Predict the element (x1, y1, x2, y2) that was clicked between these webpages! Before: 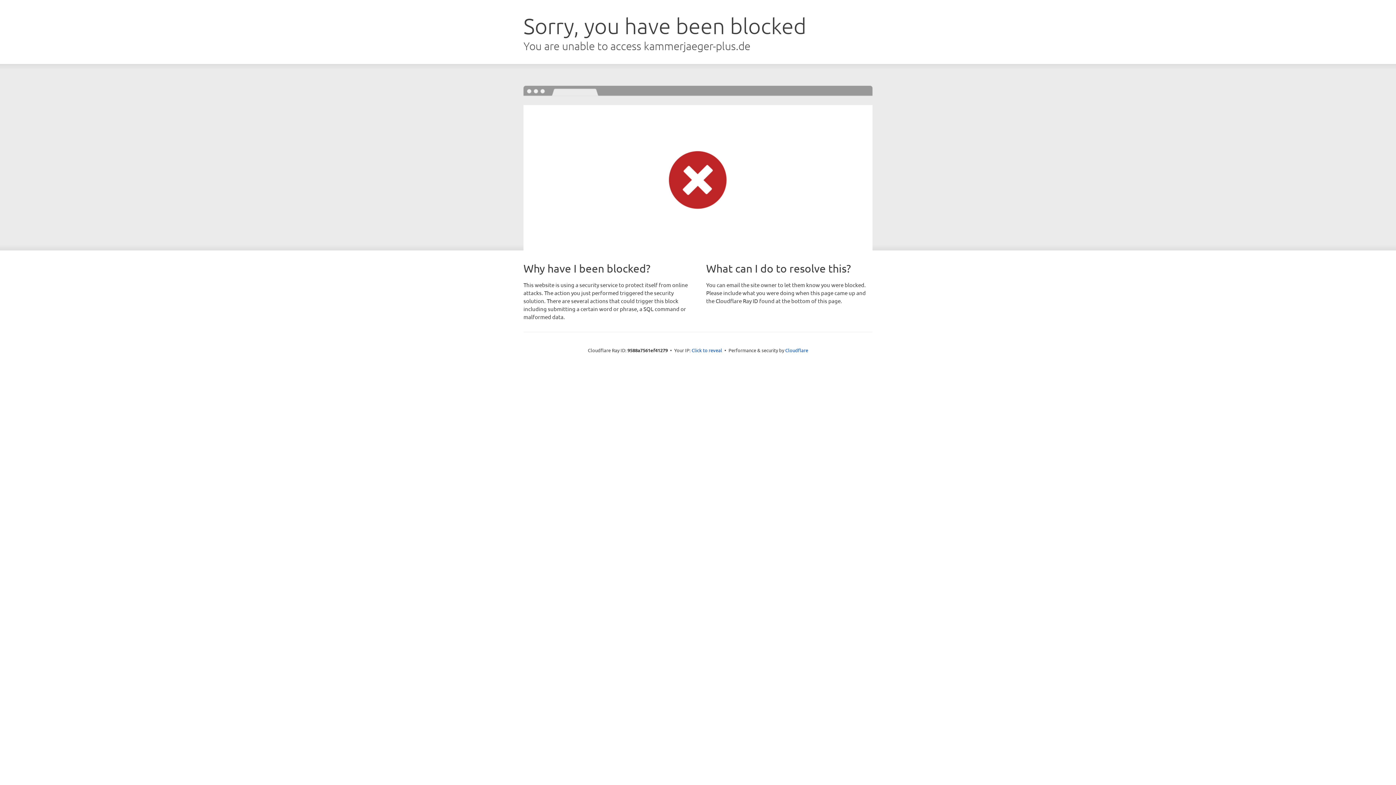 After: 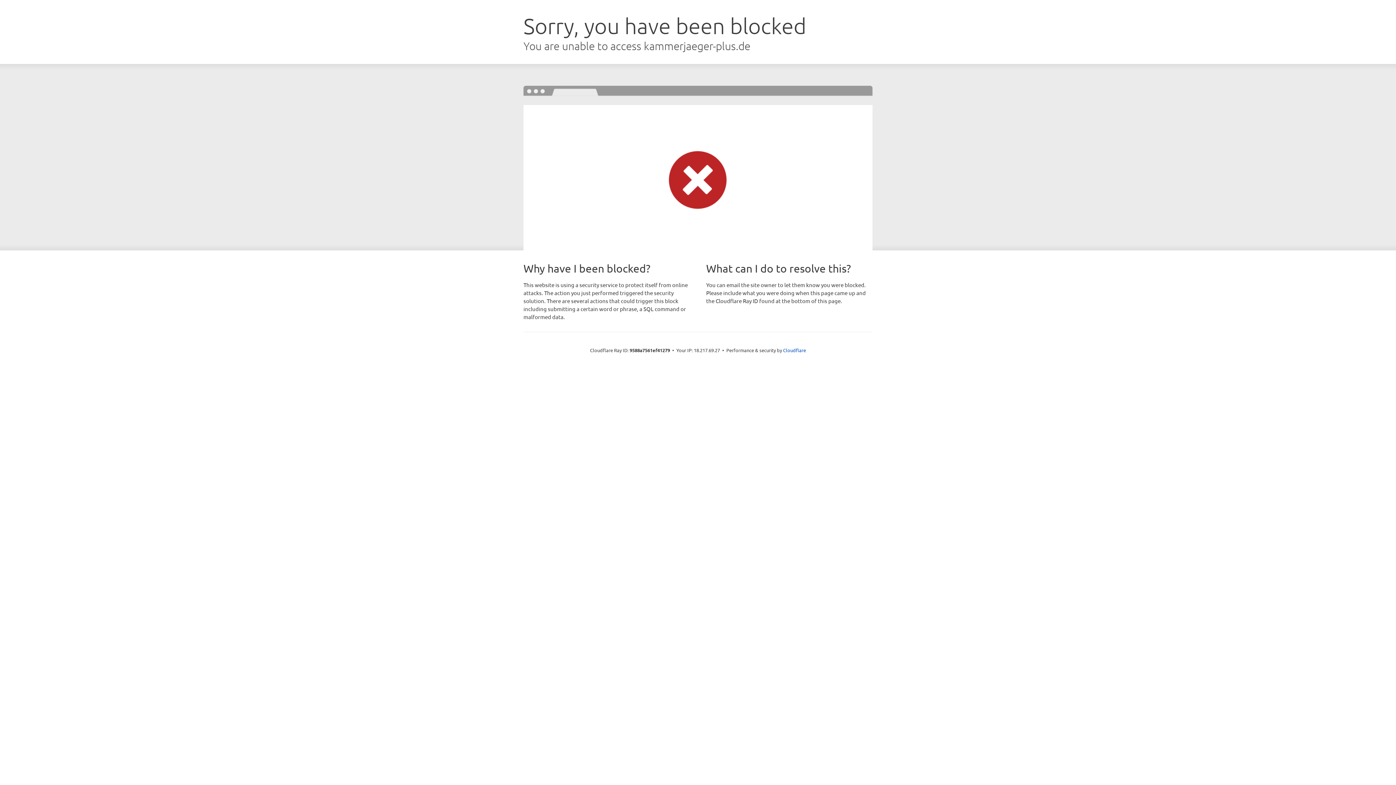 Action: label: Click to reveal bbox: (691, 346, 722, 353)